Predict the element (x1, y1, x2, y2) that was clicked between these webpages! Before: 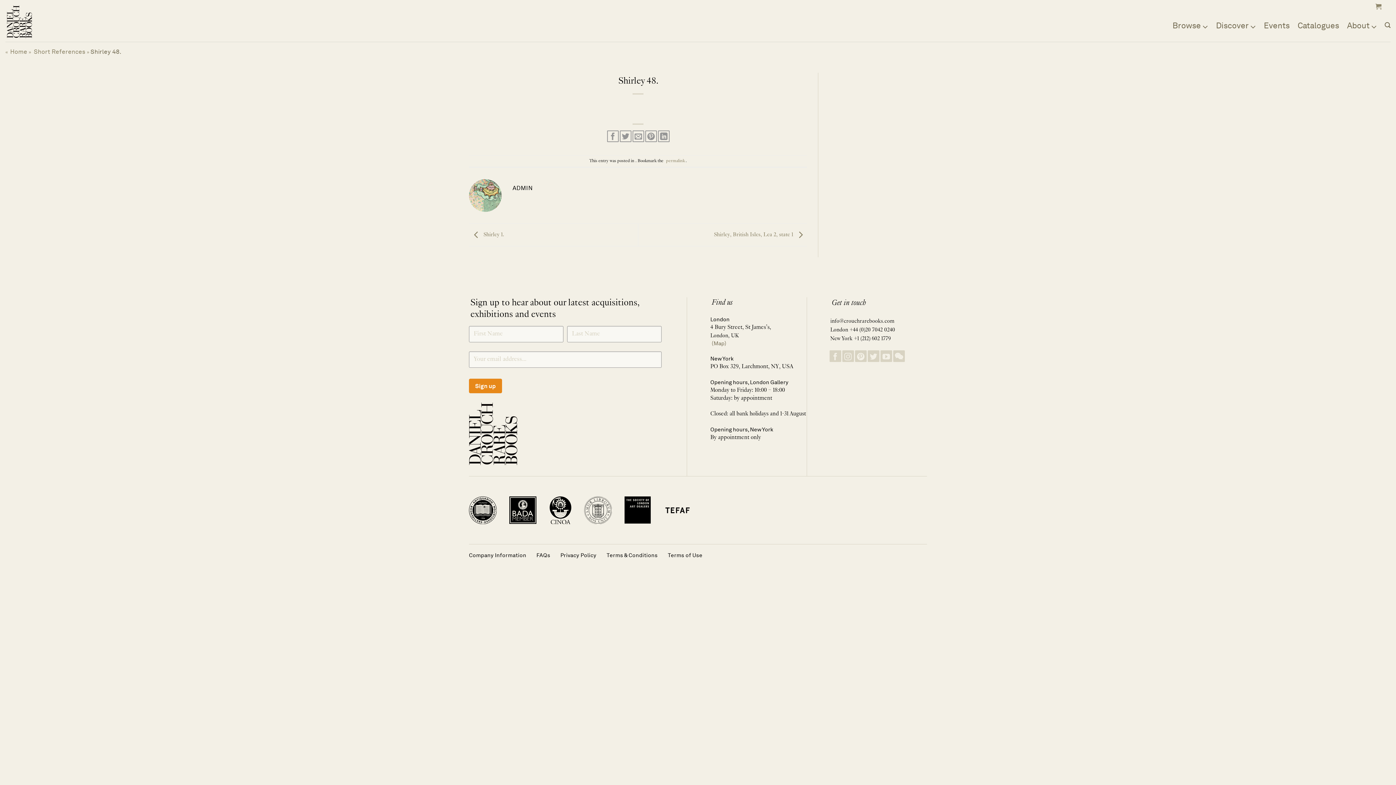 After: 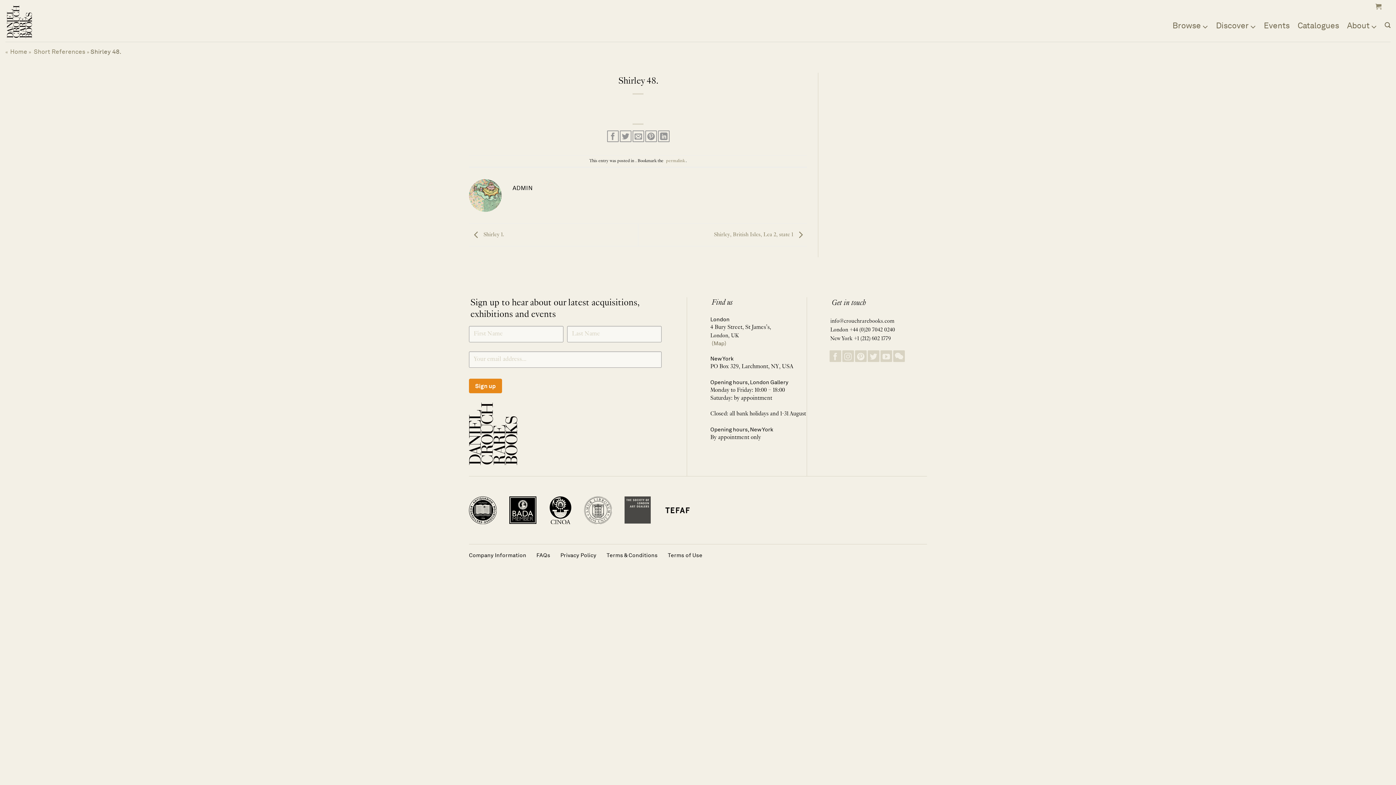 Action: bbox: (624, 489, 650, 530)